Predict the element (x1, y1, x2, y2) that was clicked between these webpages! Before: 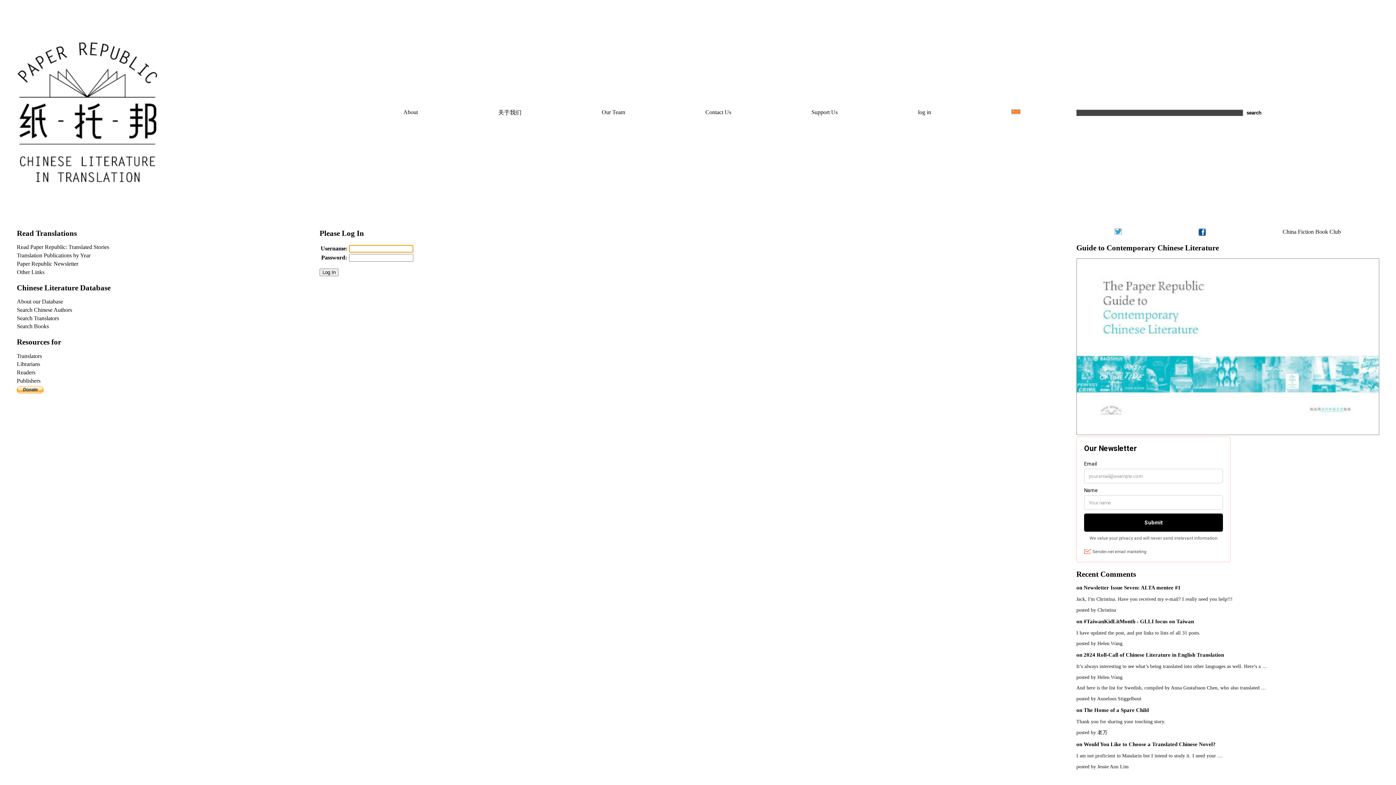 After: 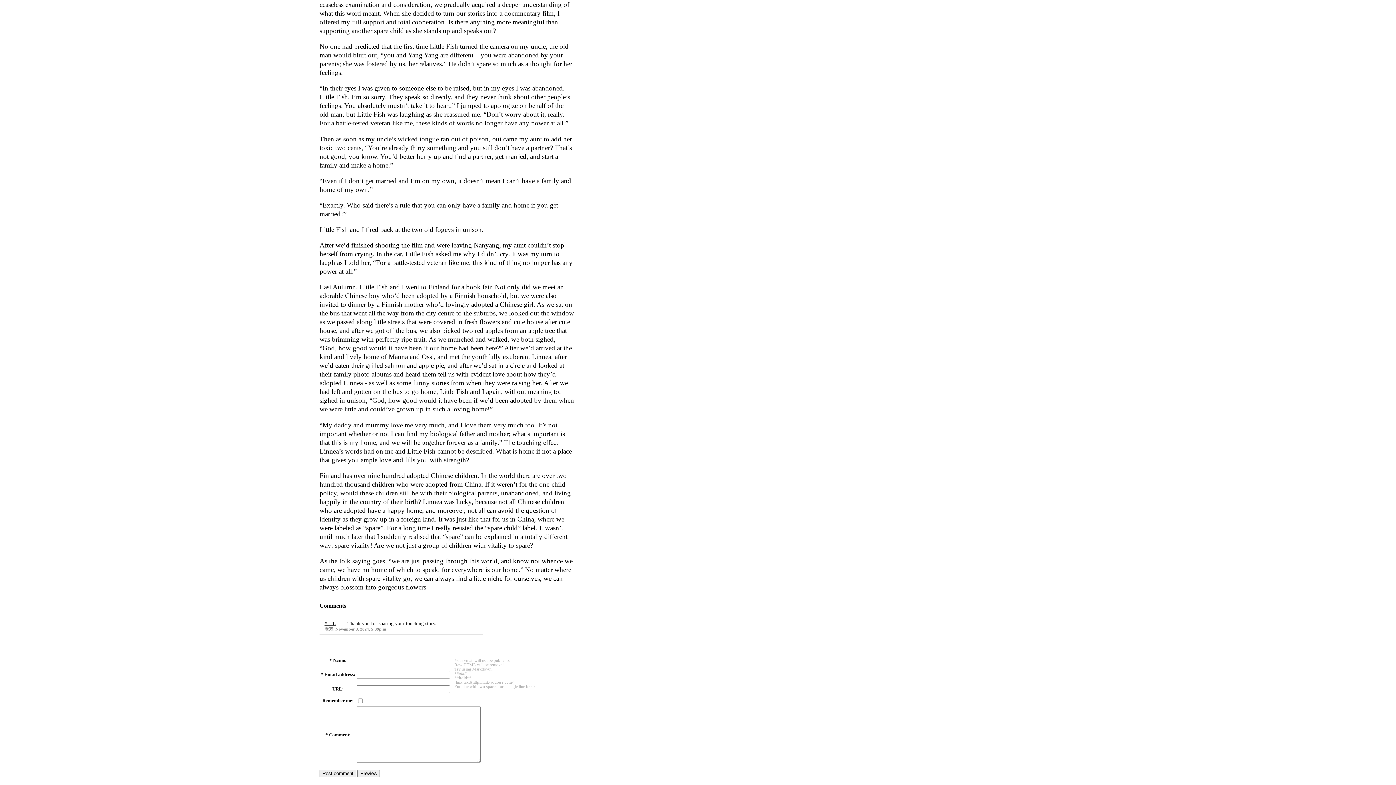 Action: bbox: (1076, 730, 1107, 735) label: posted by 老万